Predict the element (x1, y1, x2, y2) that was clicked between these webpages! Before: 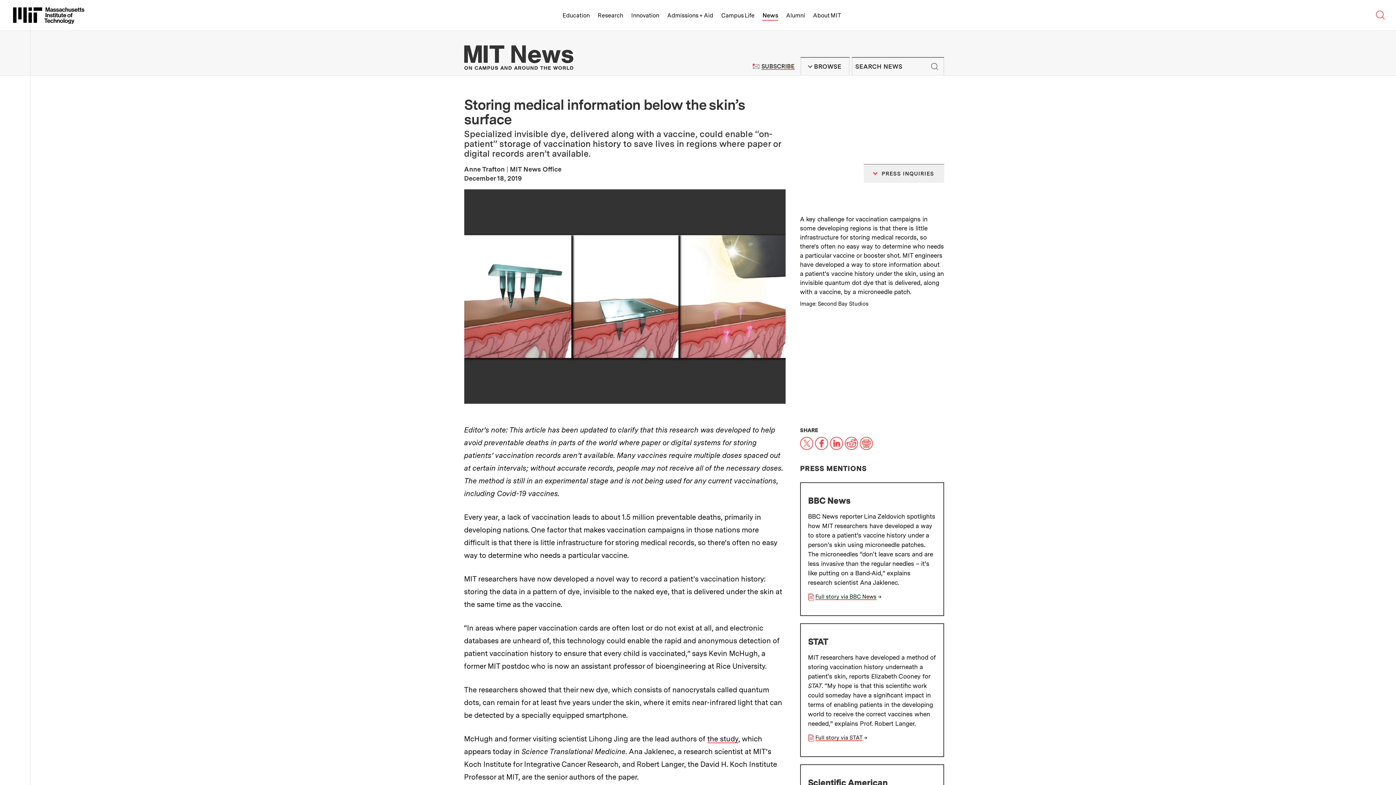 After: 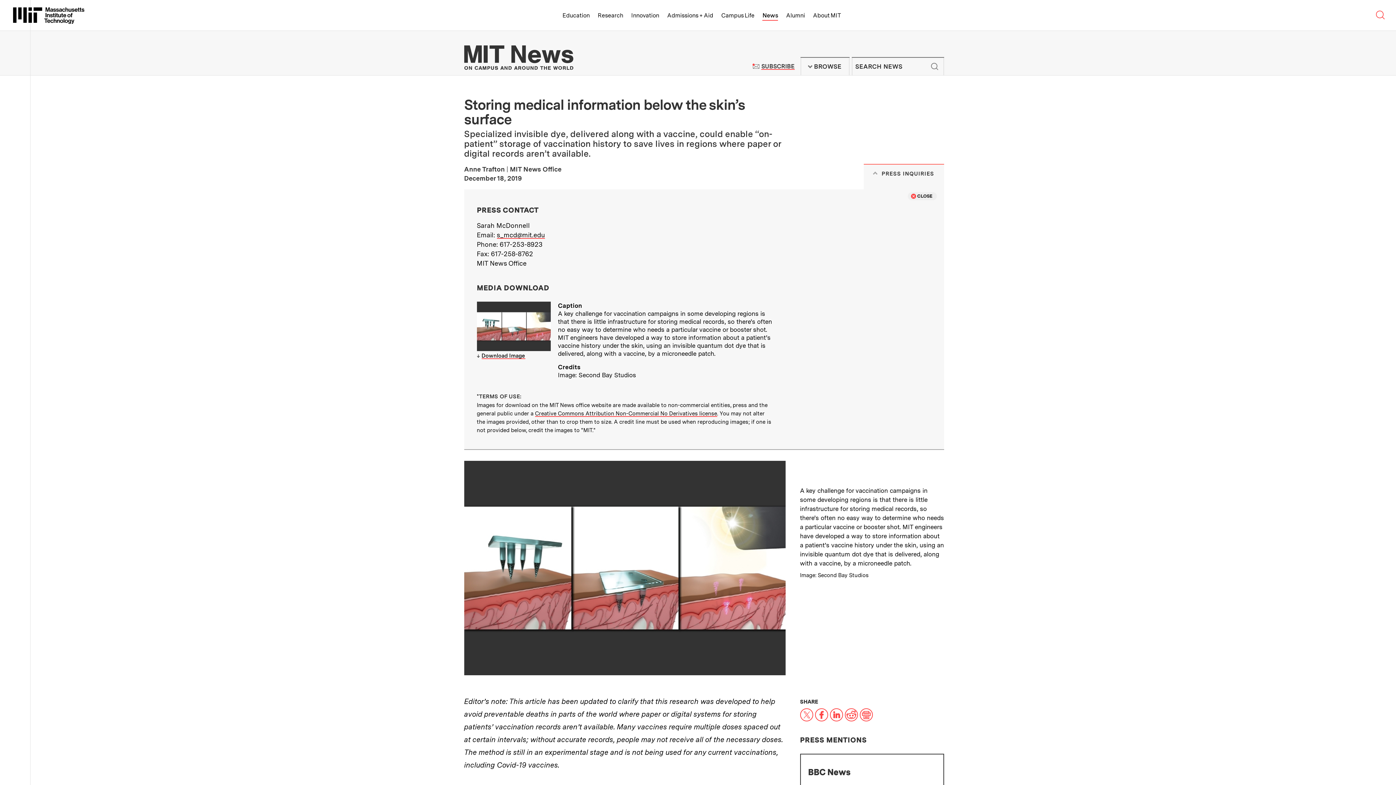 Action: label:  PRESS INQUIRIES bbox: (864, 164, 944, 182)